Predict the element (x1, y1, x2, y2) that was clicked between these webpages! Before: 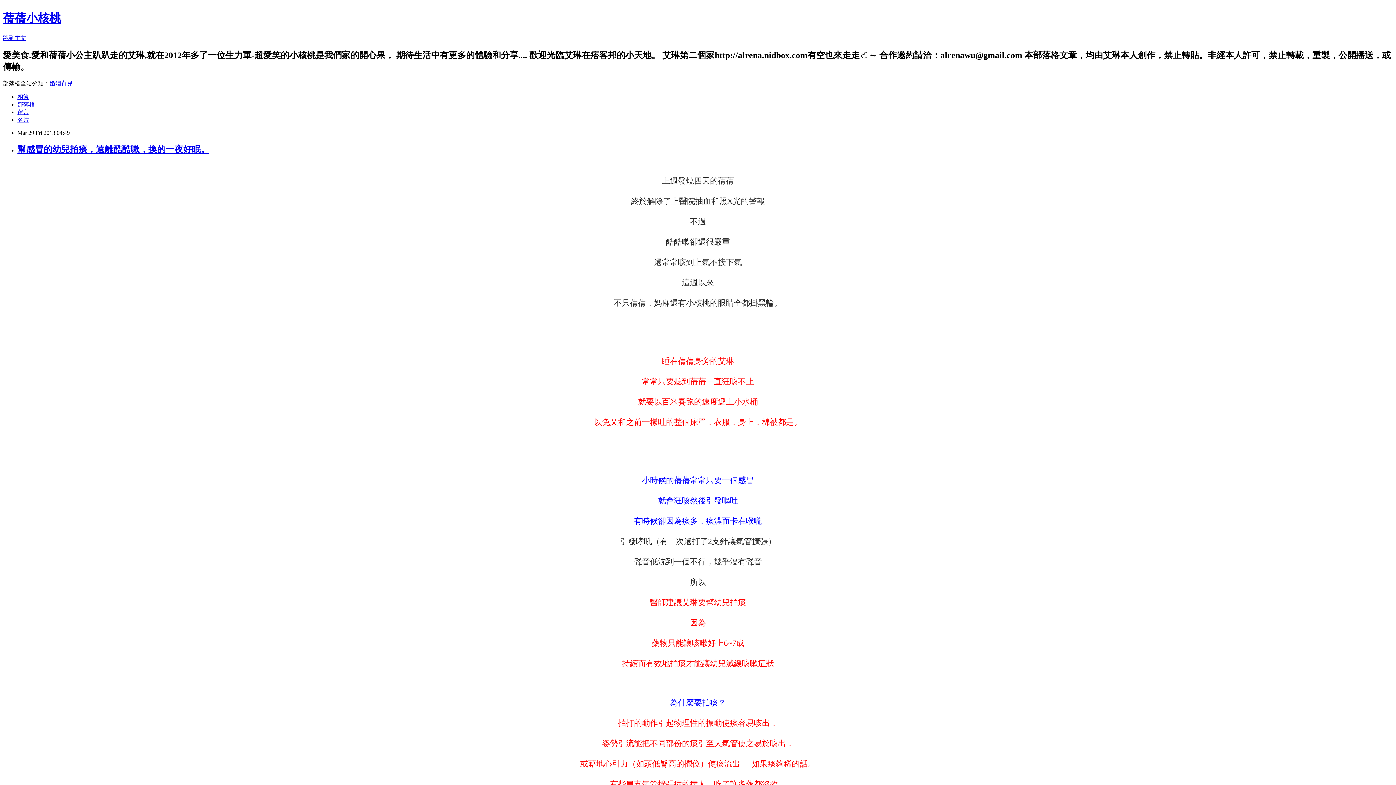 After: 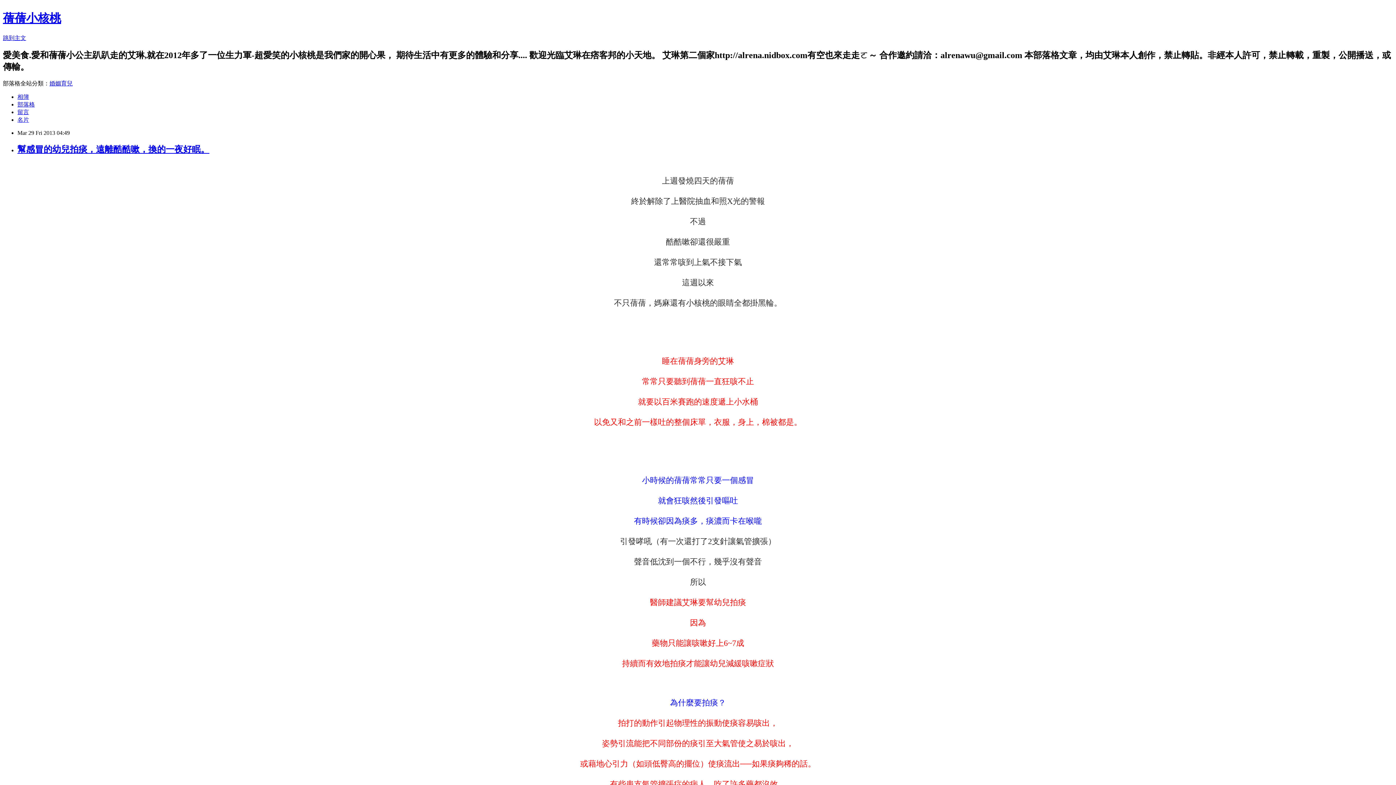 Action: label: 留言 bbox: (17, 108, 29, 115)